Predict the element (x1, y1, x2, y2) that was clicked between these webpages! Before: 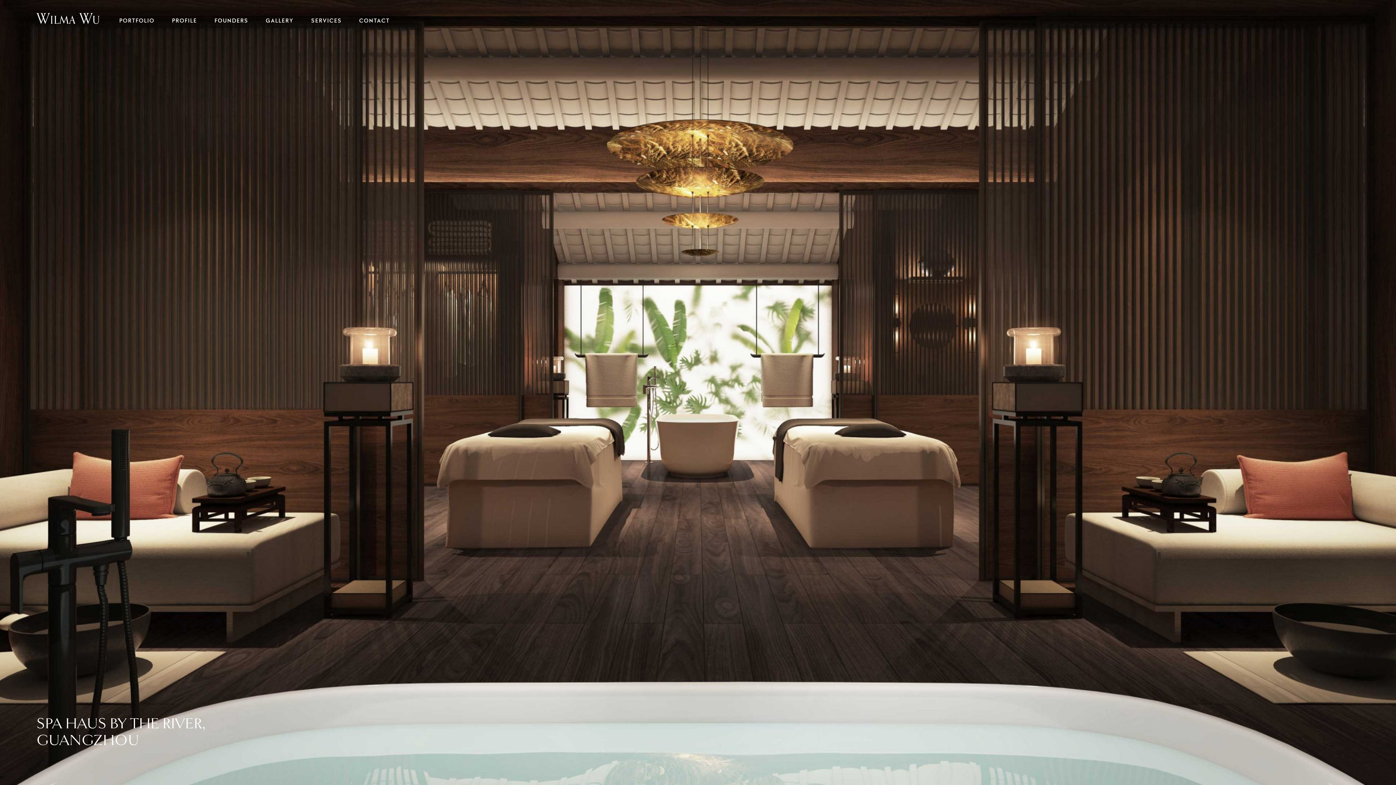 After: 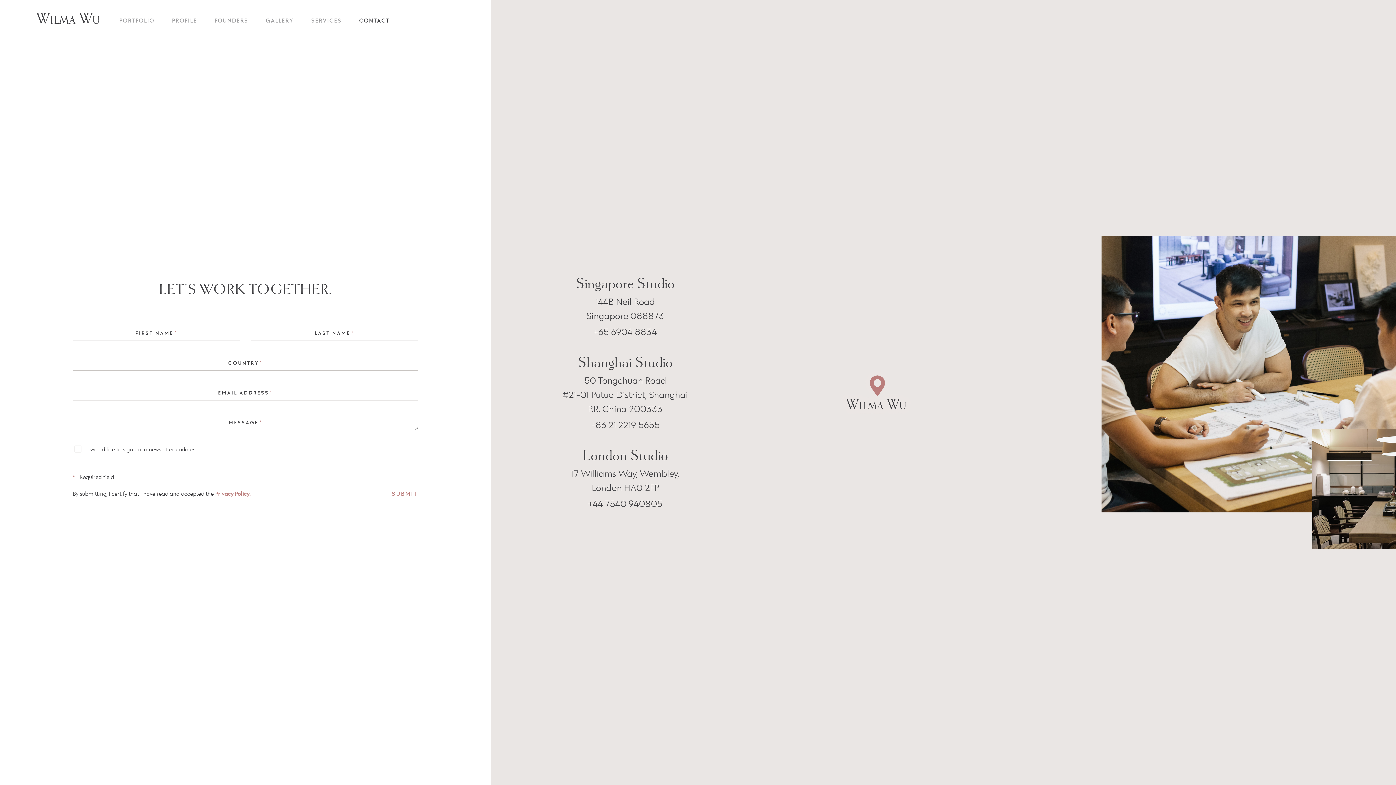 Action: bbox: (350, 10, 398, 30) label: CONTACT